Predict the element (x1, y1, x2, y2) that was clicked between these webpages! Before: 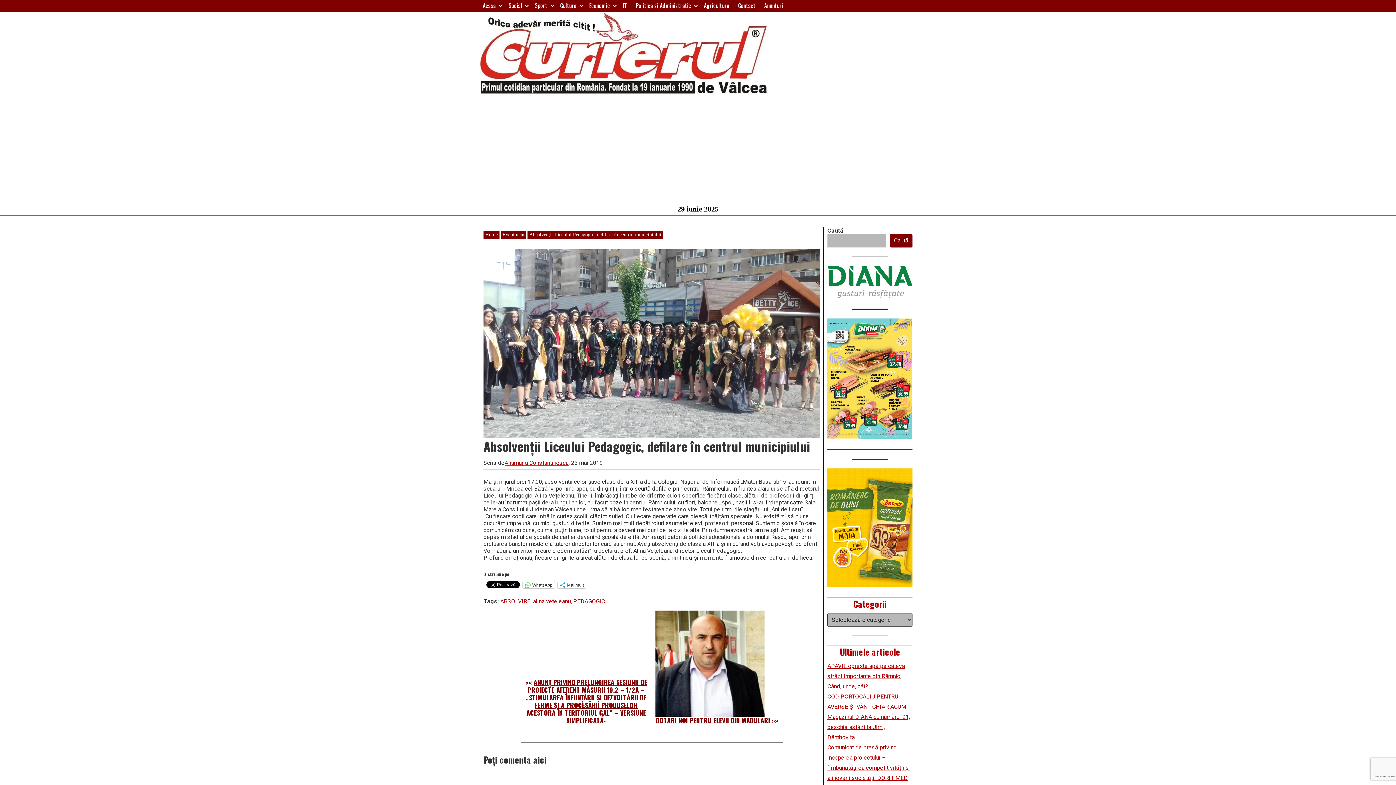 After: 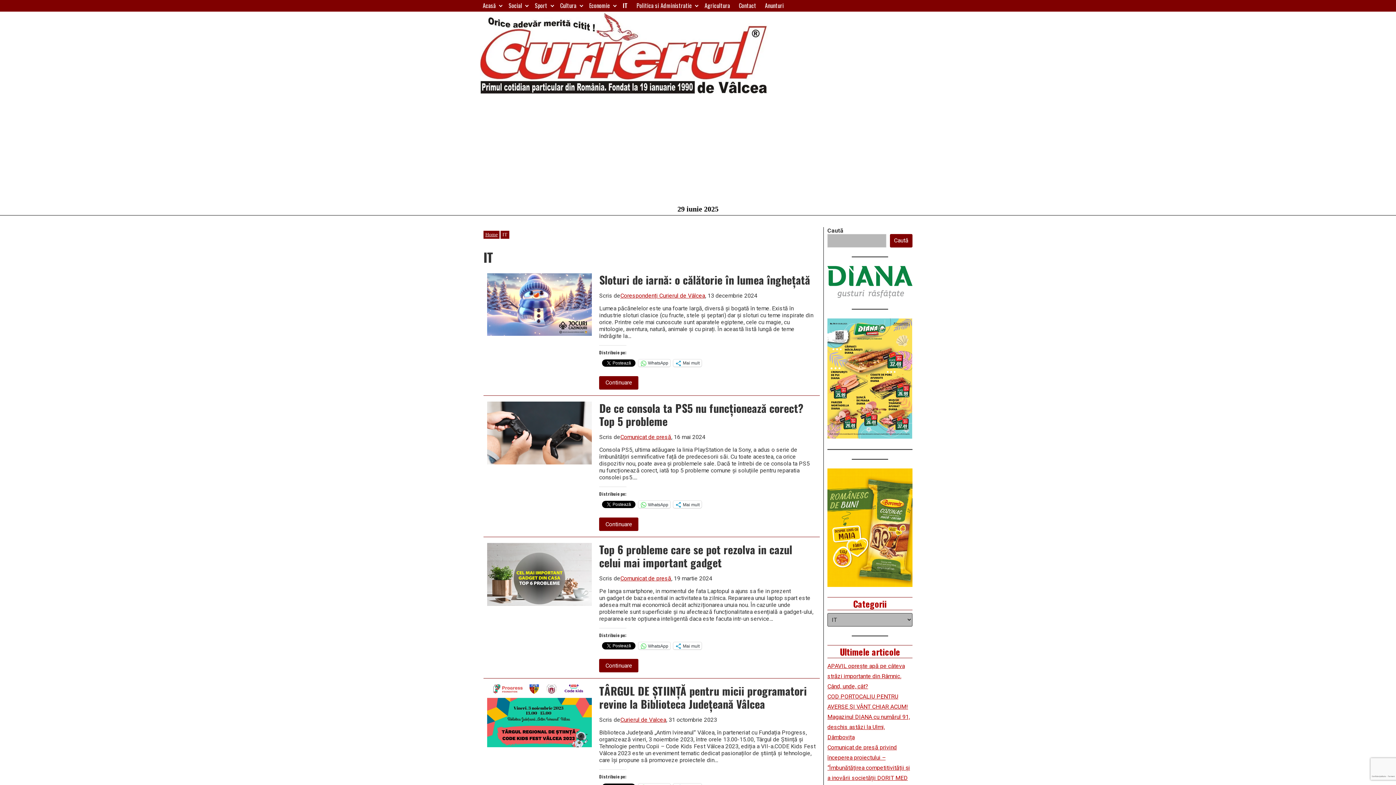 Action: label: IT bbox: (619, 0, 630, 11)